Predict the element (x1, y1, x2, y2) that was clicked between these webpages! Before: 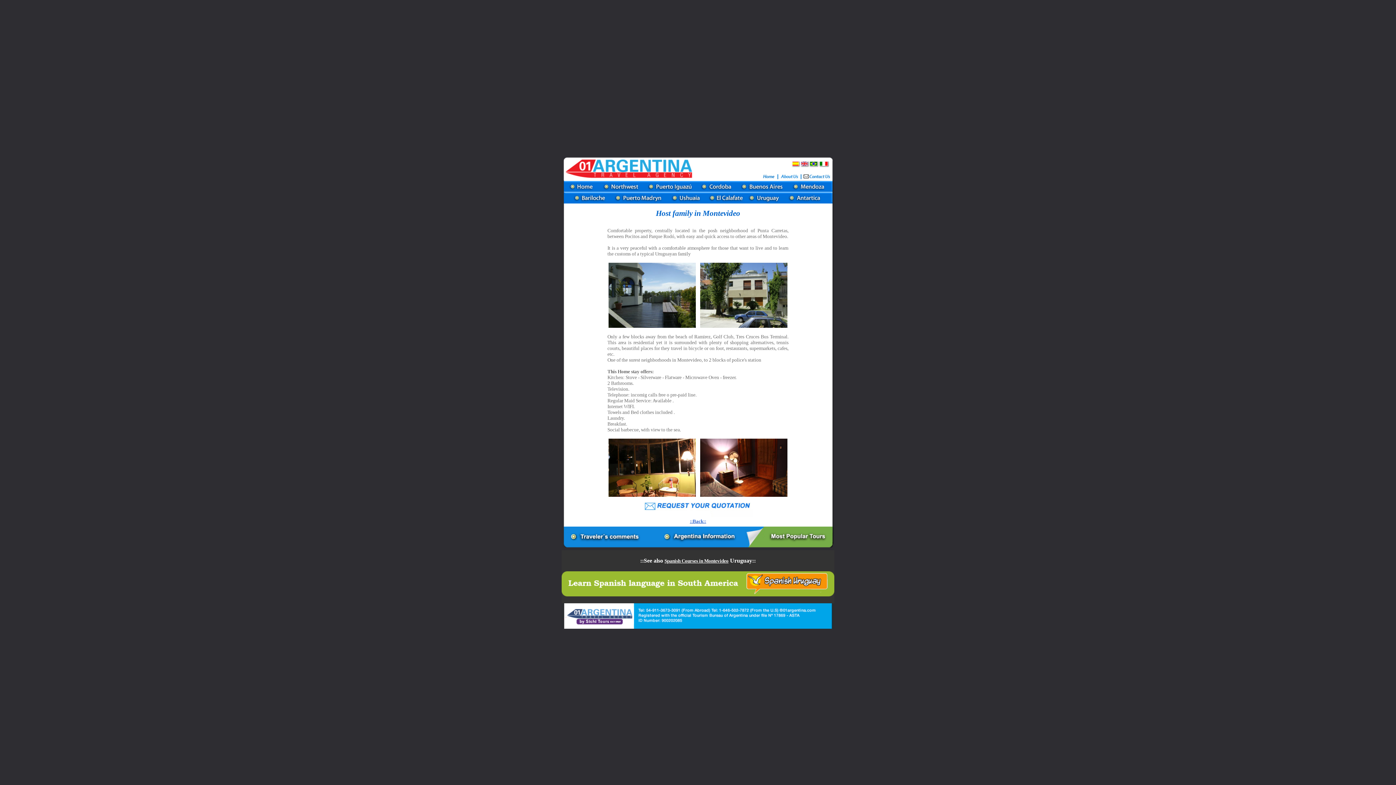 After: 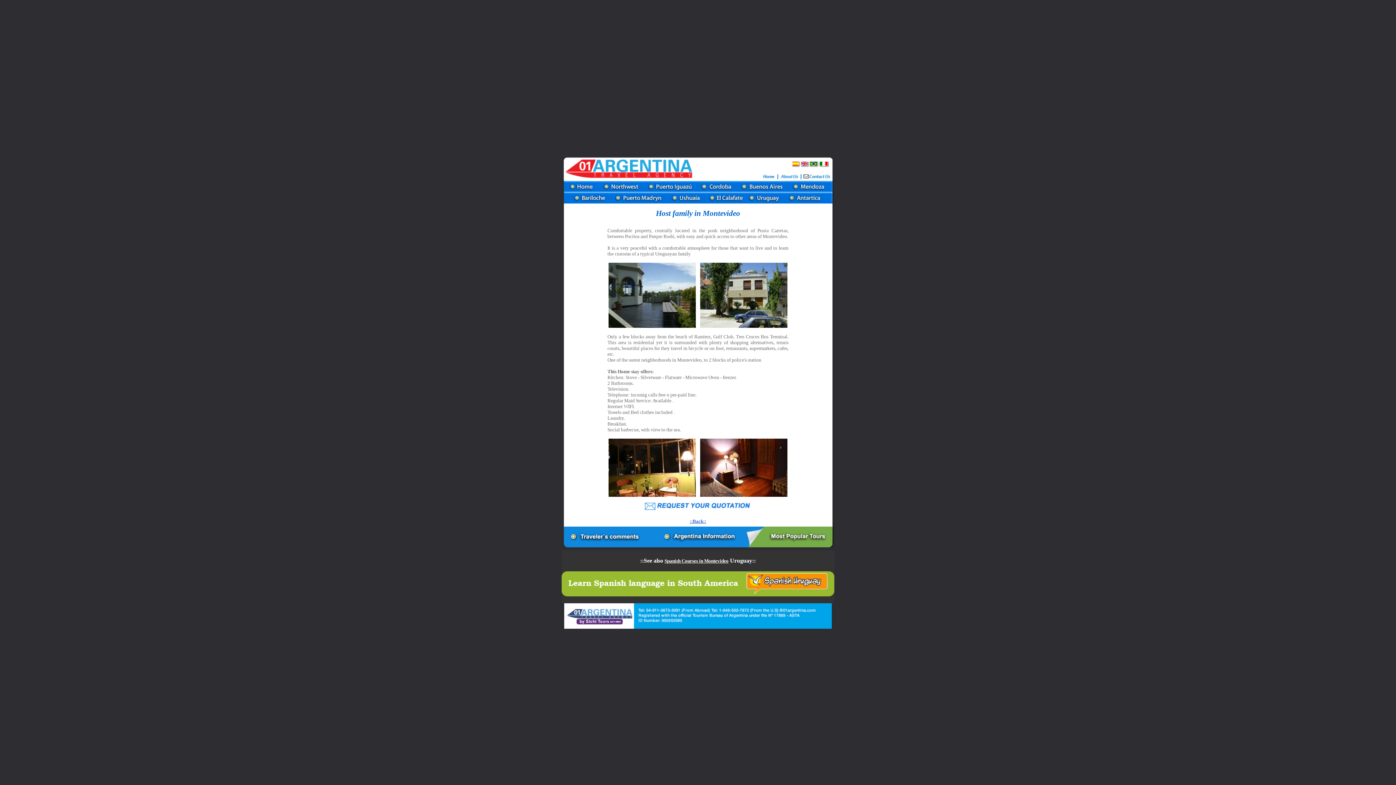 Action: bbox: (643, 513, 752, 518)